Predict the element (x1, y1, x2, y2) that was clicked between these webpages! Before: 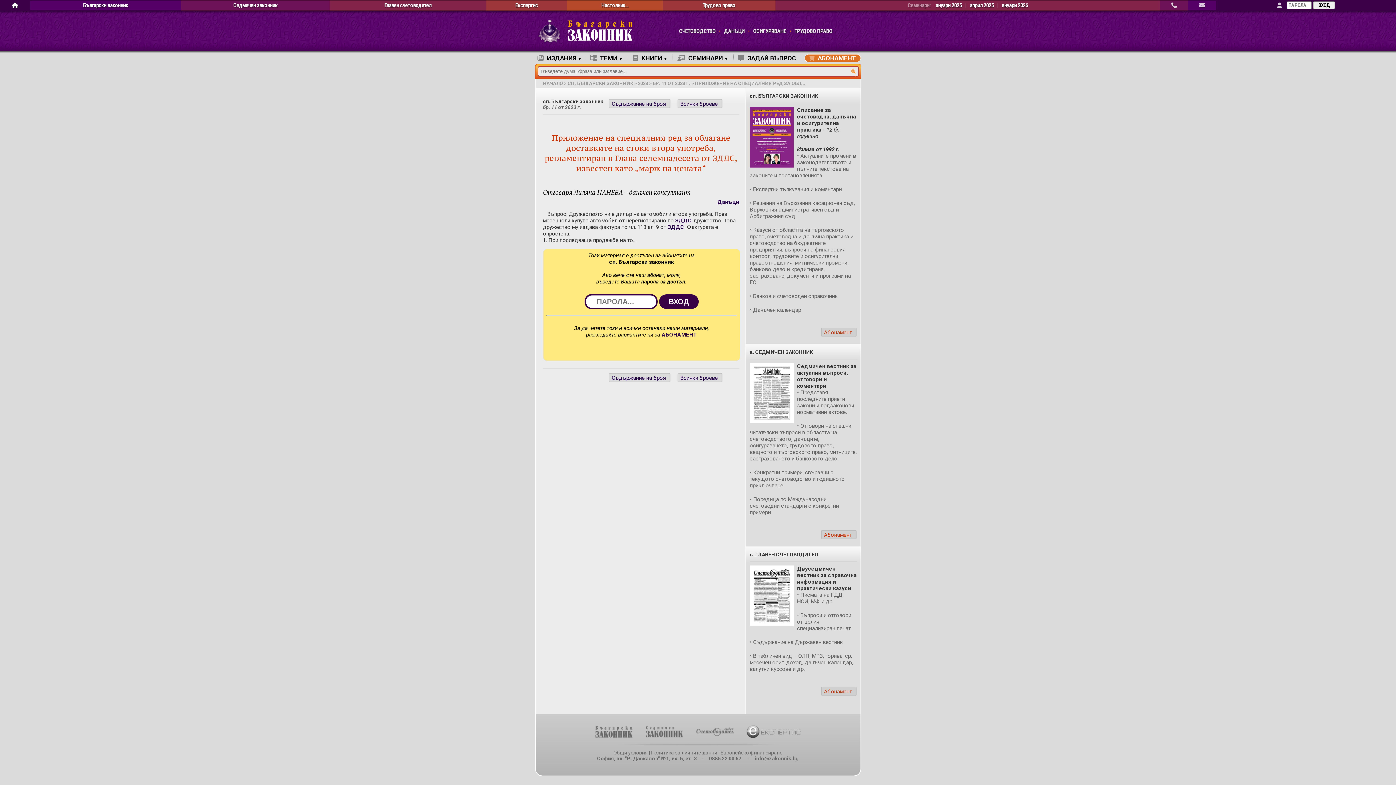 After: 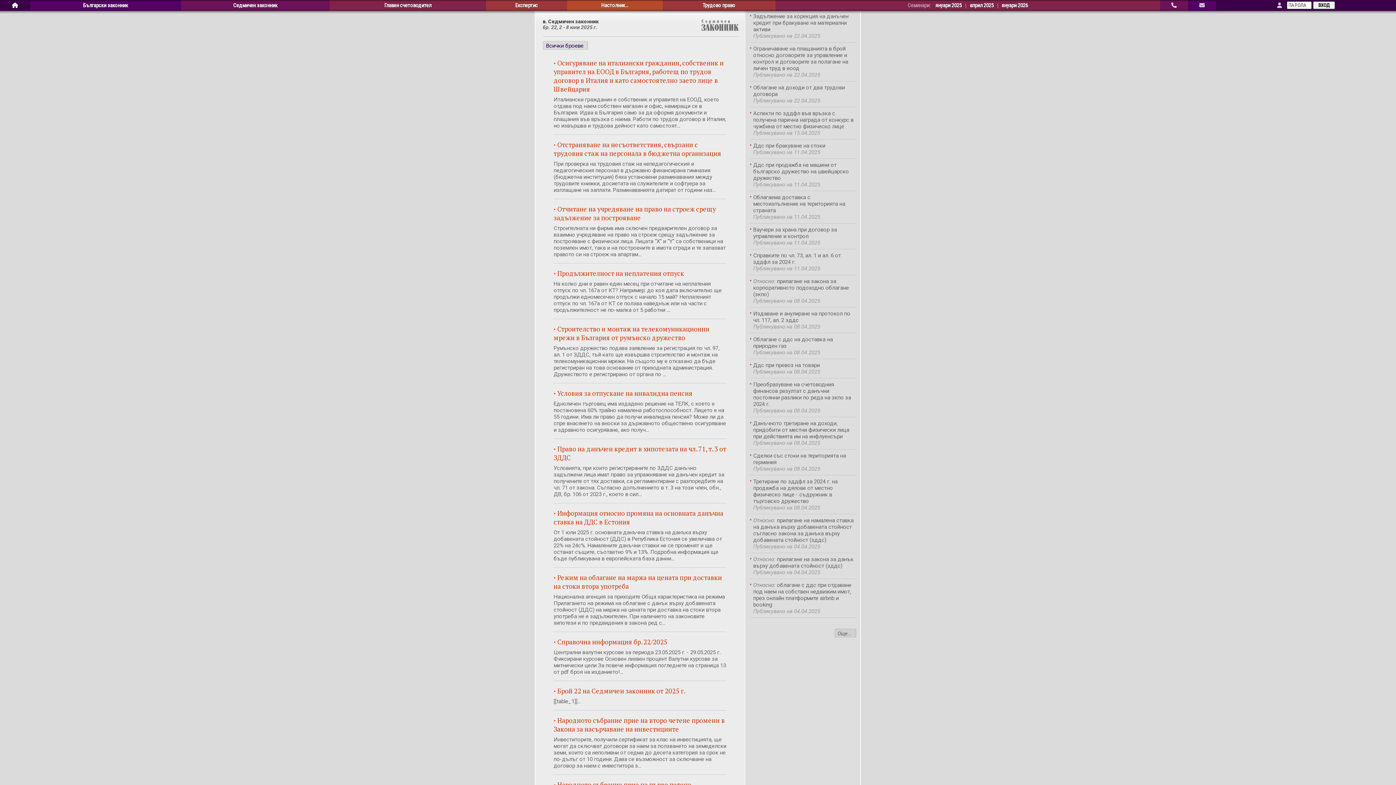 Action: bbox: (231, 3, 279, 8) label: Седмичен законник